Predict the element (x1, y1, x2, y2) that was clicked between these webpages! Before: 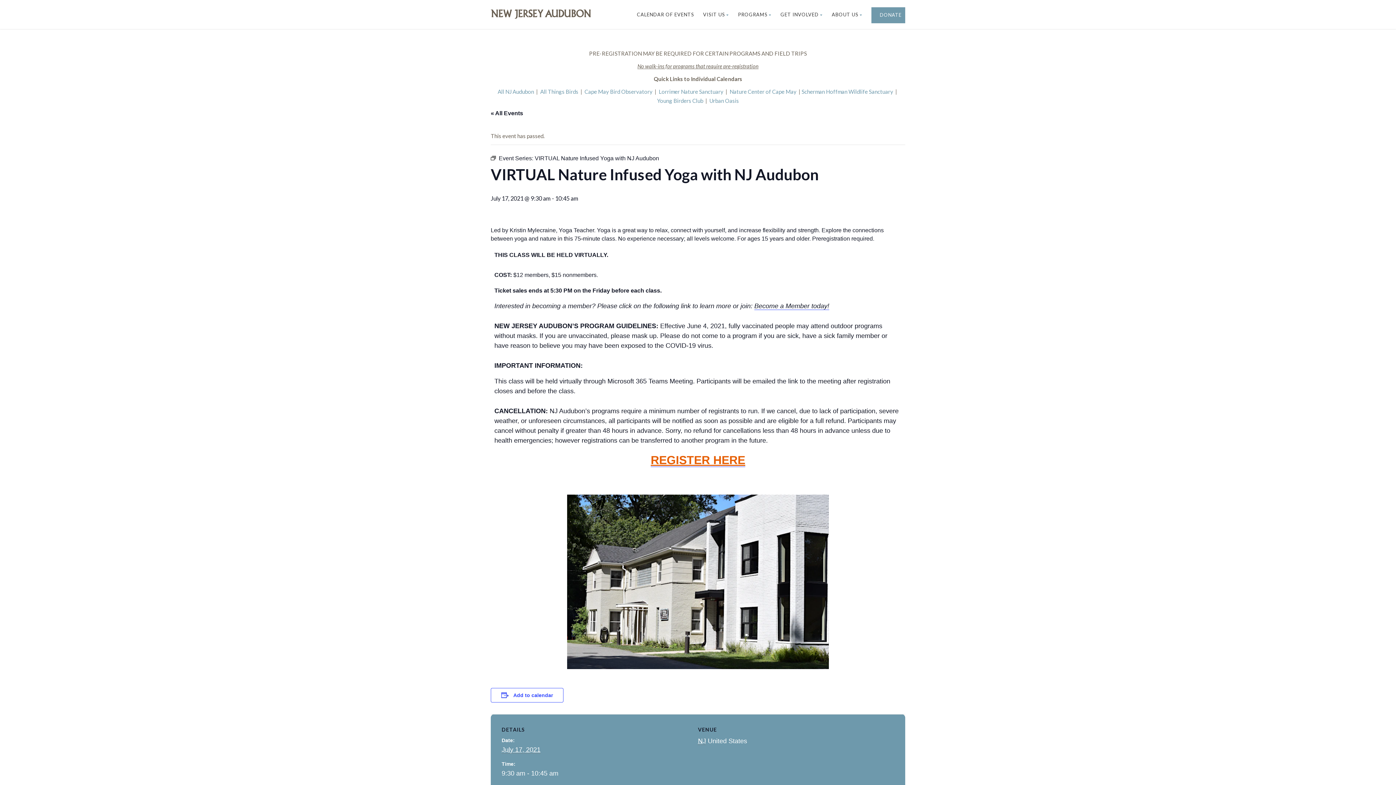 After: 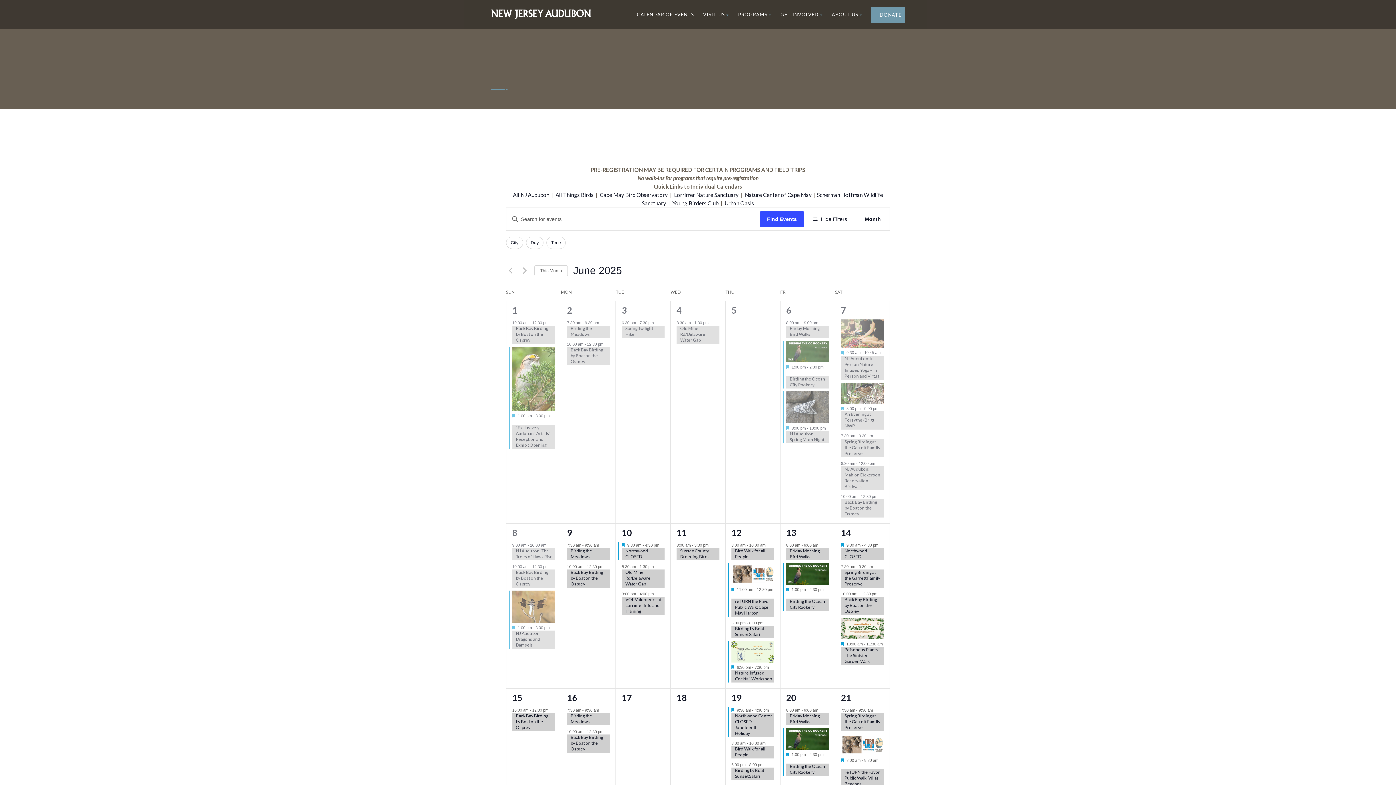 Action: bbox: (497, 88, 534, 94) label: All NJ Audubon